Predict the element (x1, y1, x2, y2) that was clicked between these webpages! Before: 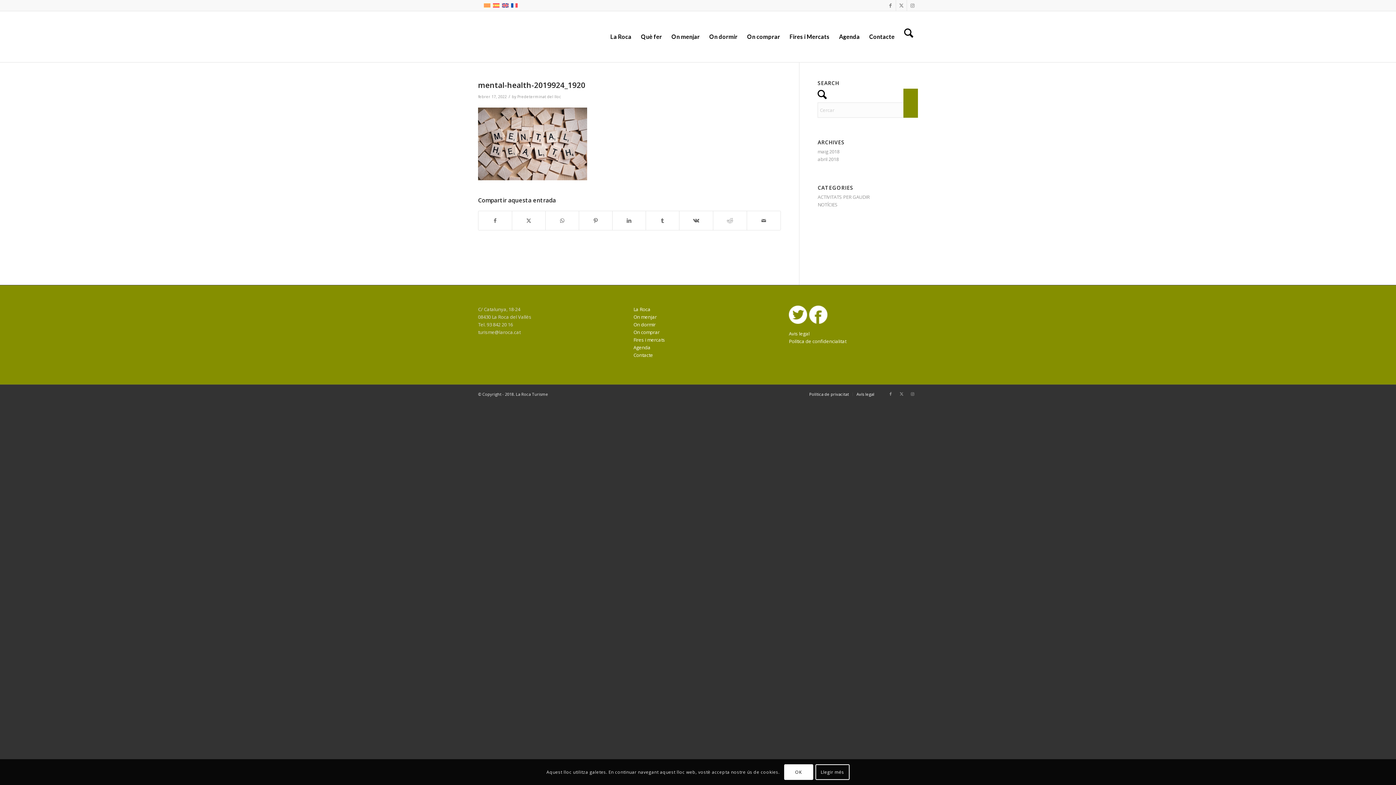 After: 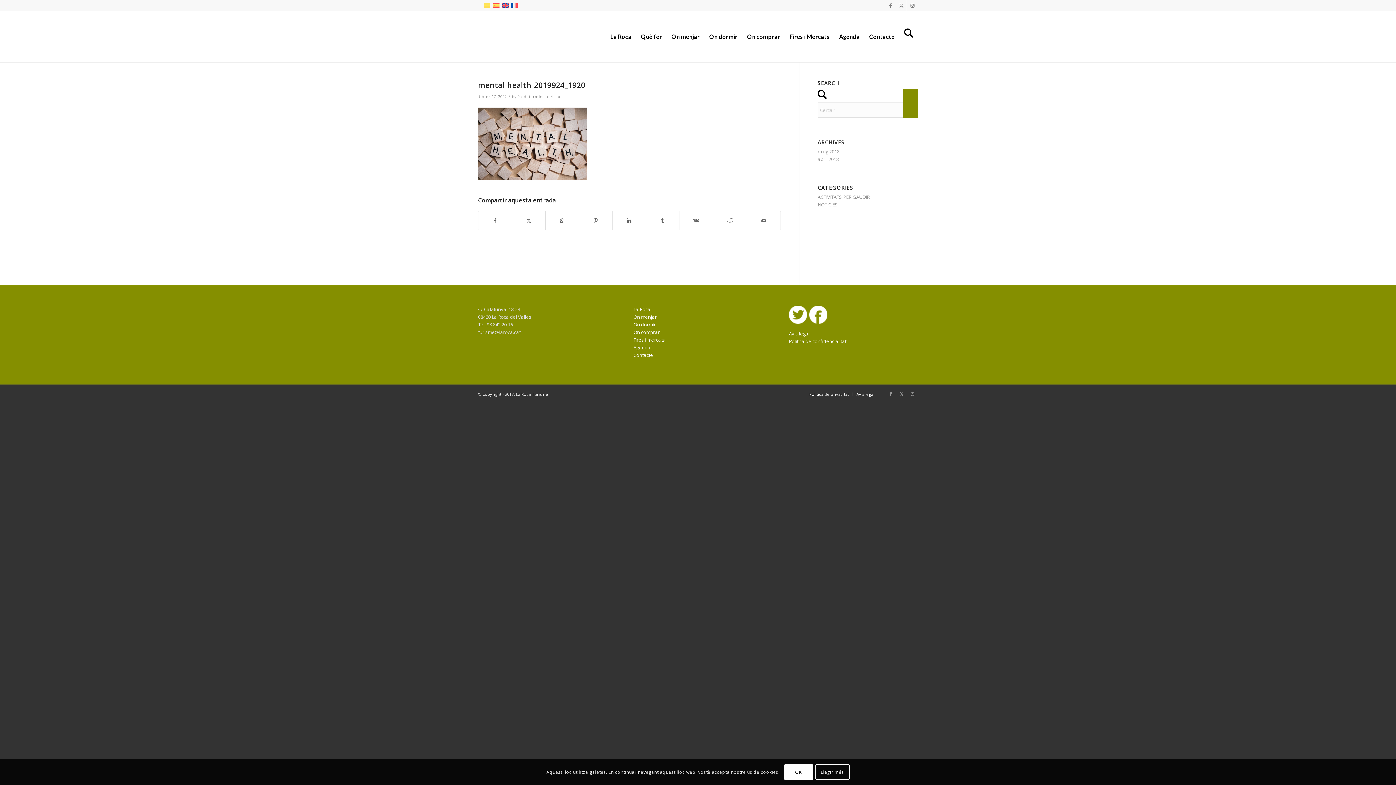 Action: bbox: (483, 2, 490, 8)